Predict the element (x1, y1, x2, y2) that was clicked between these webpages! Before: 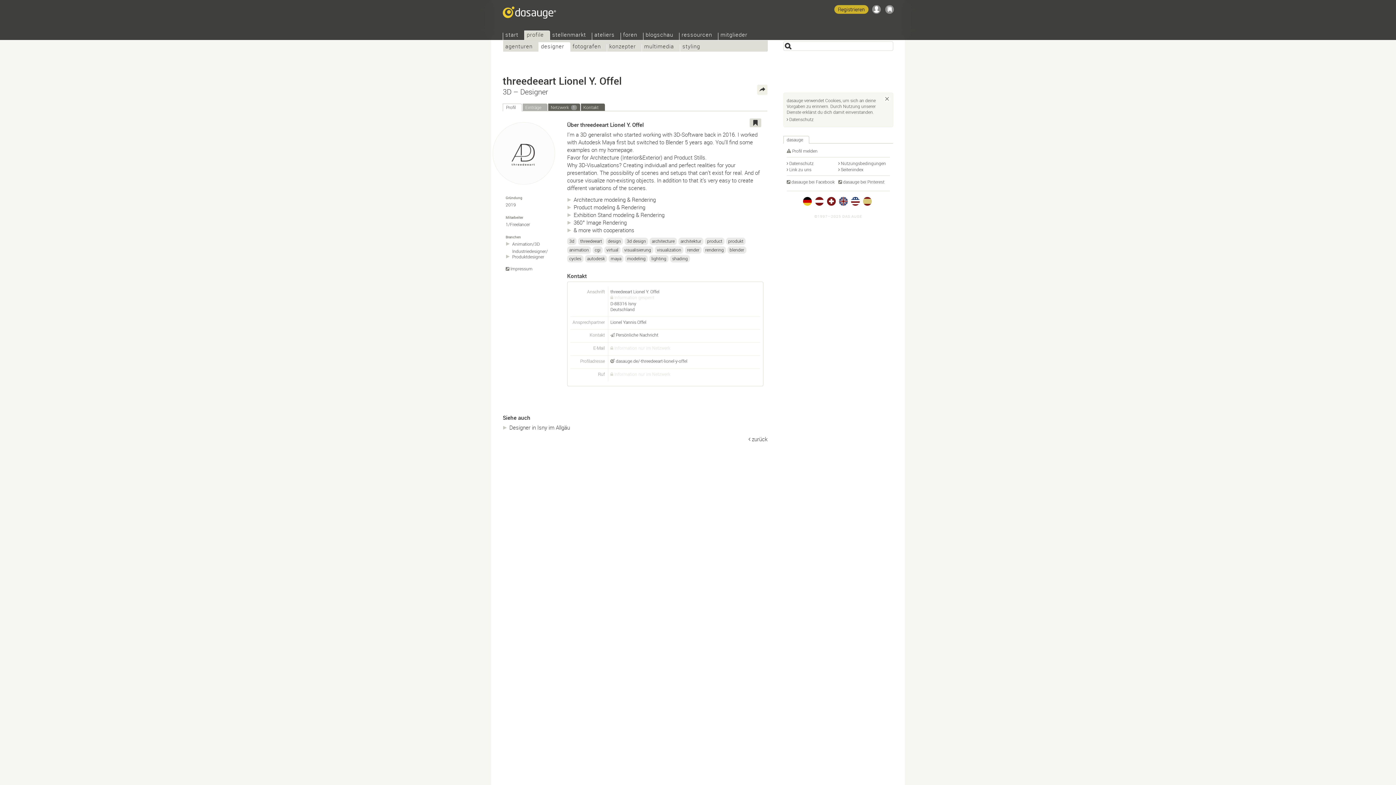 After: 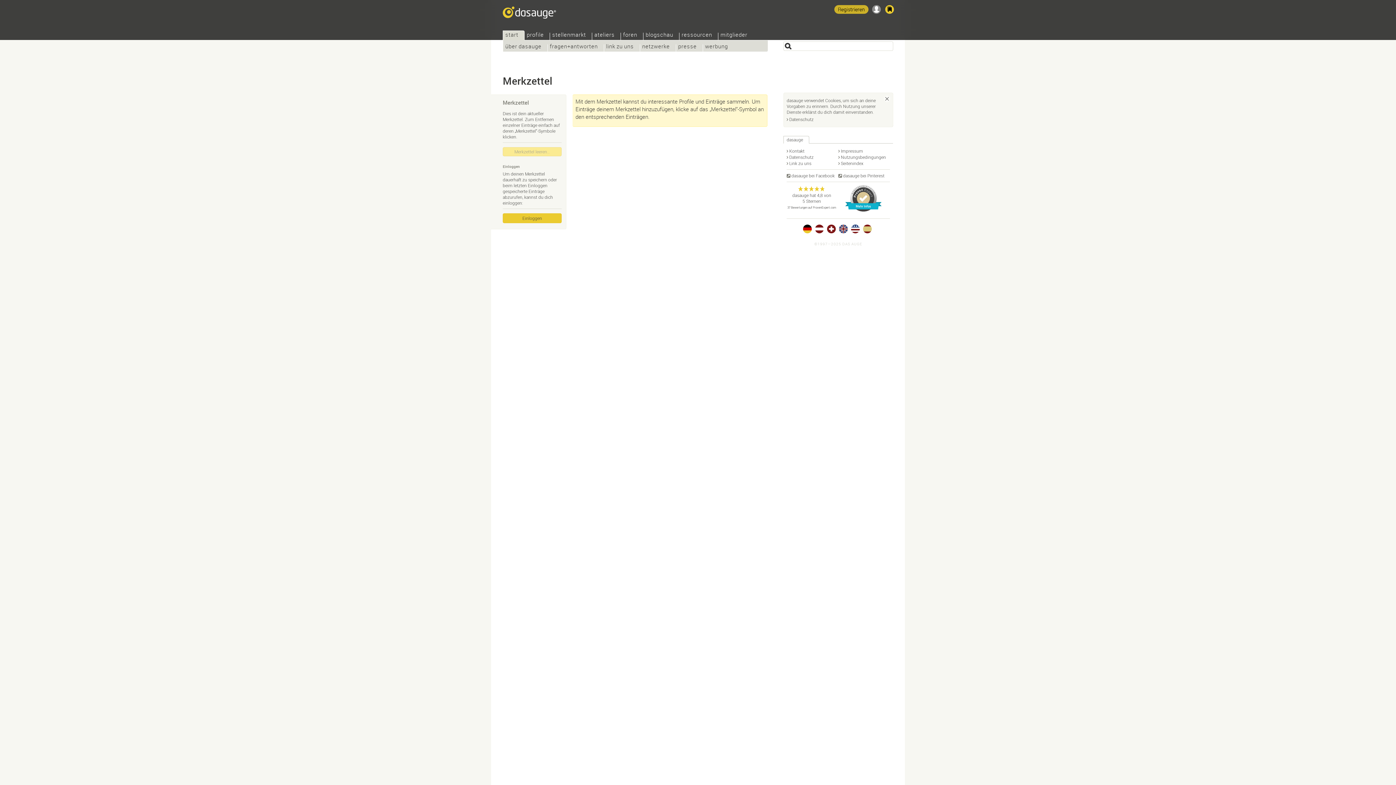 Action: bbox: (883, 2, 896, 16)